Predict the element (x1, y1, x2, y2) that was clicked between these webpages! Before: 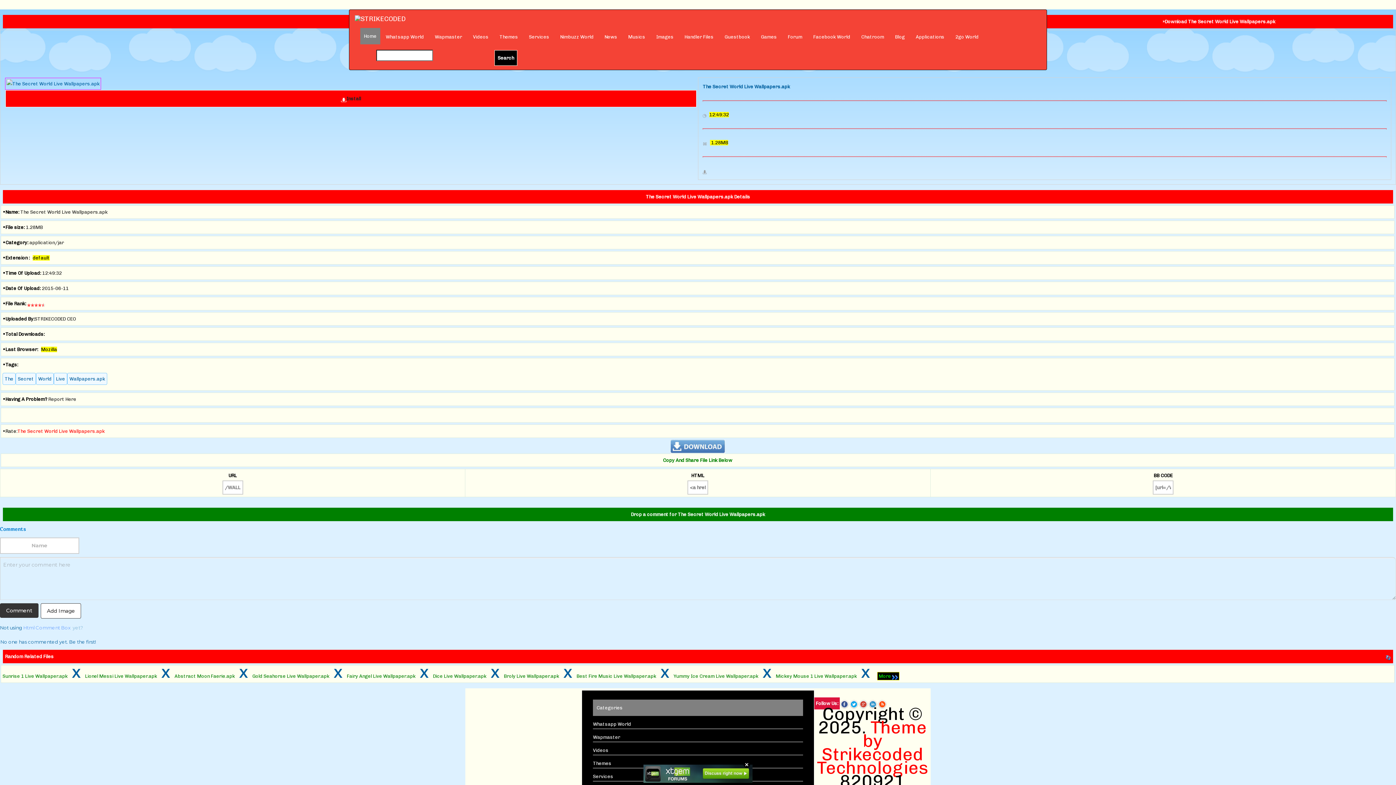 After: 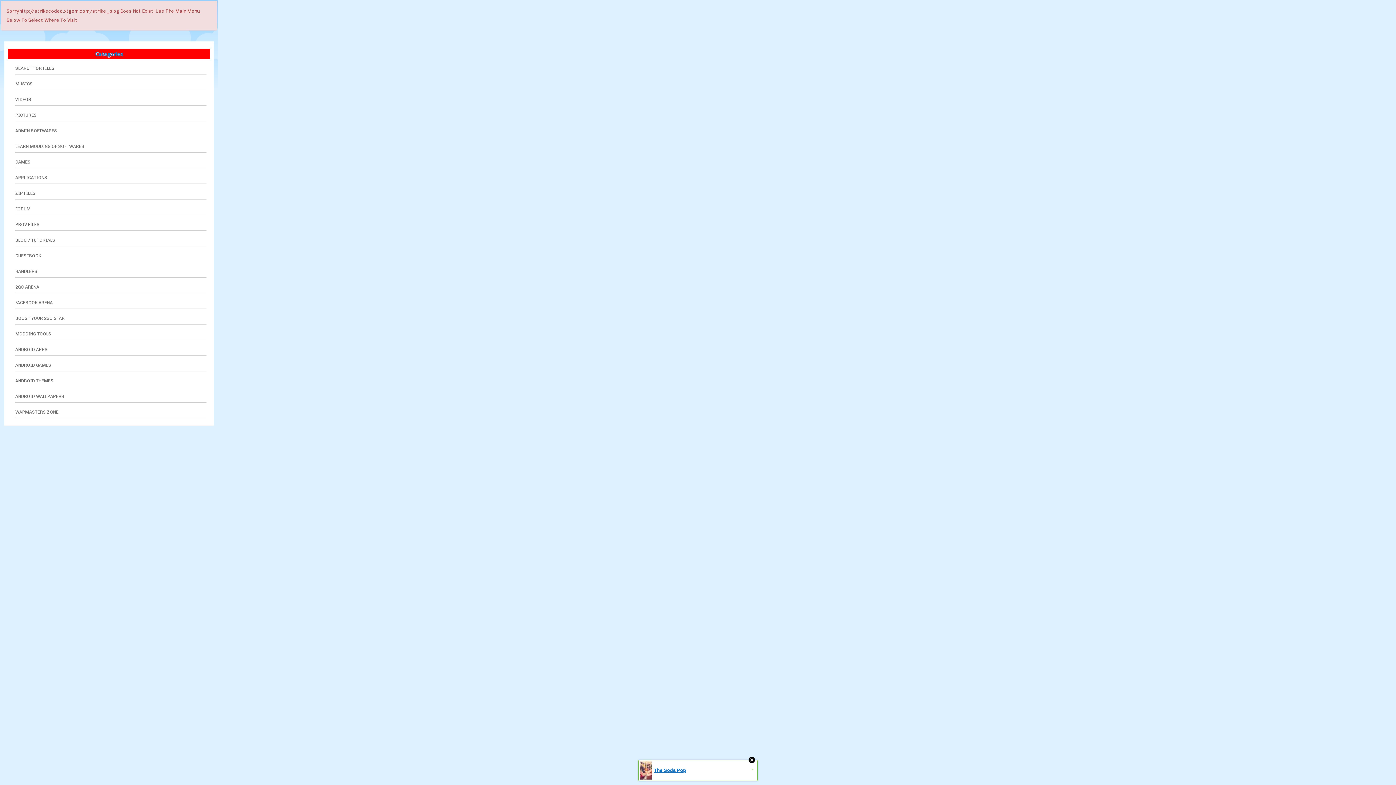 Action: label: Blog bbox: (889, 28, 910, 46)